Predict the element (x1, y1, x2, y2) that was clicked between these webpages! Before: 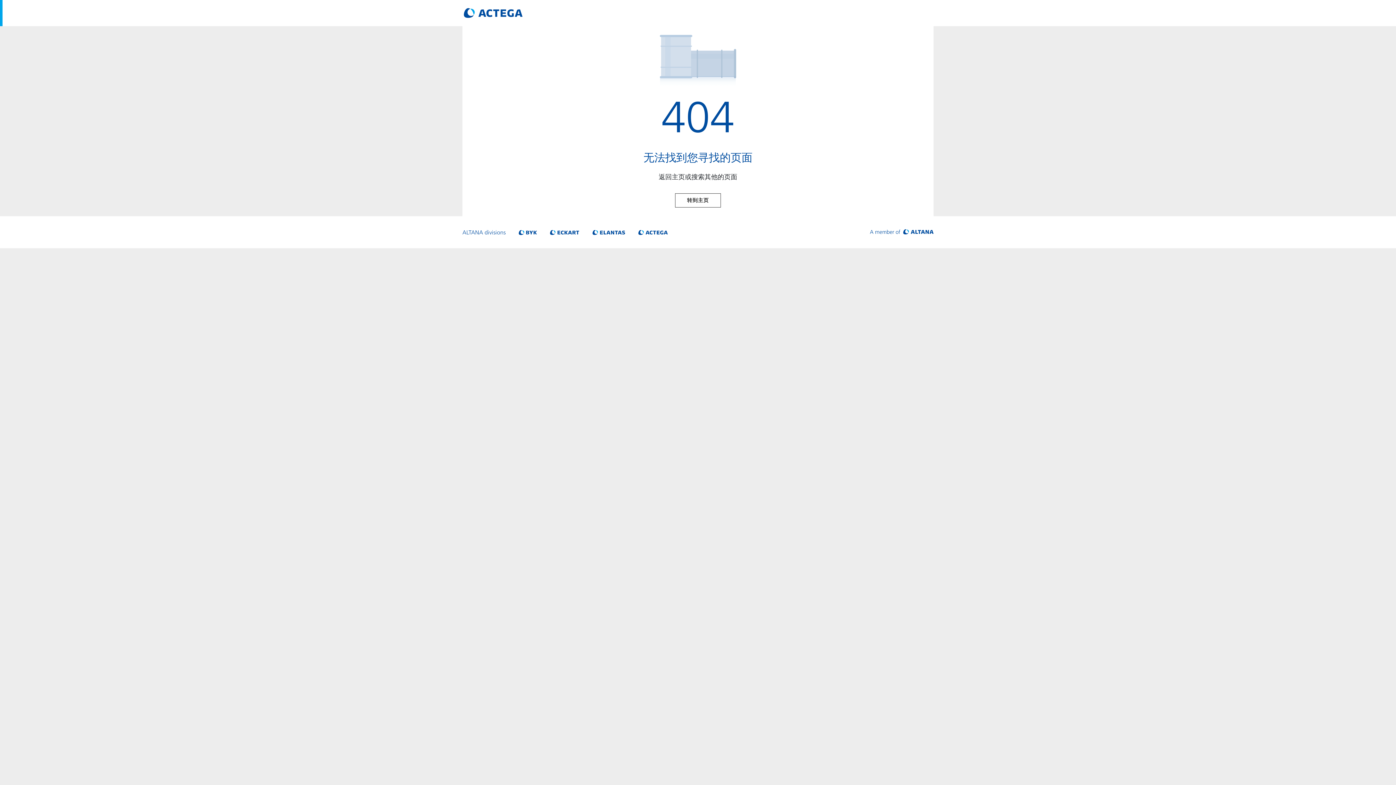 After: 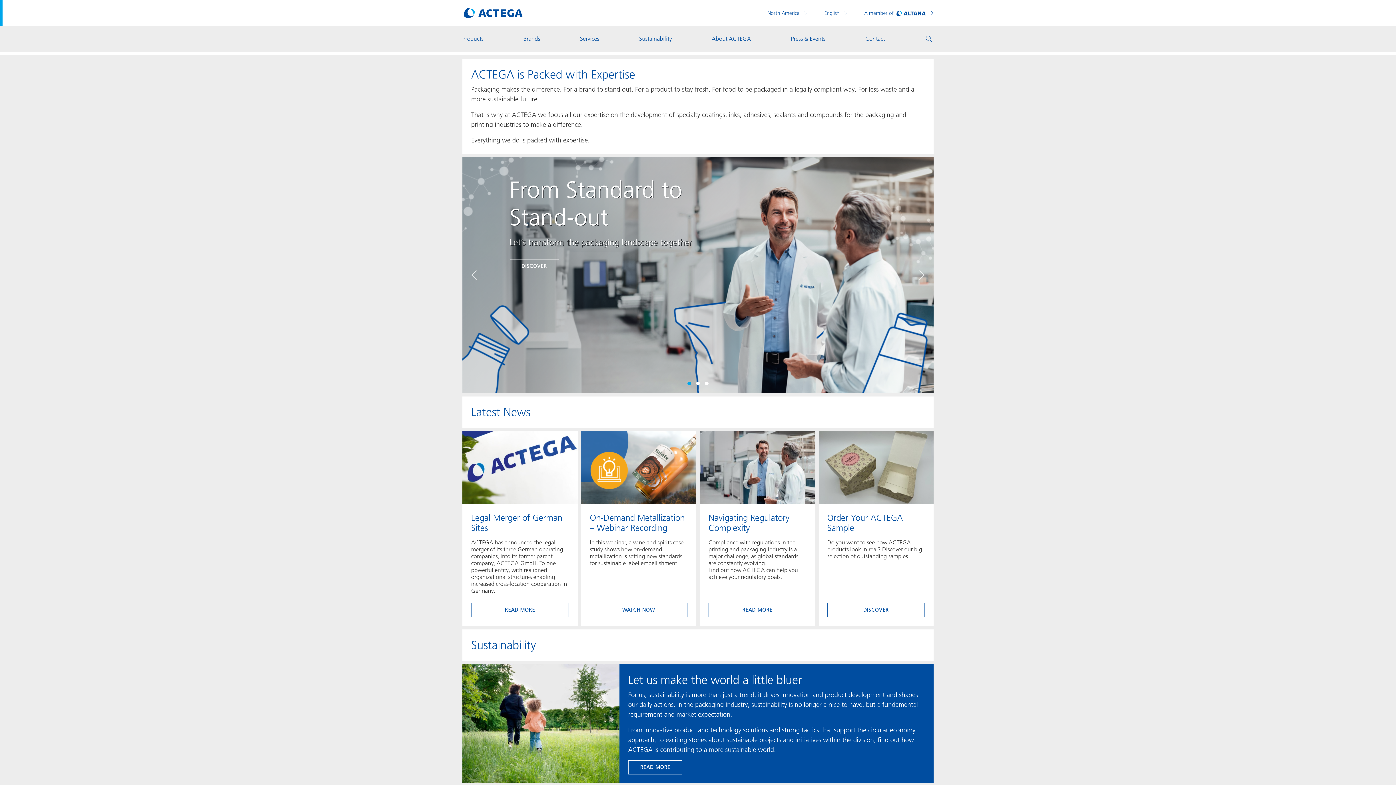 Action: label: Visit ACTEGA main page bbox: (463, 8, 522, 18)